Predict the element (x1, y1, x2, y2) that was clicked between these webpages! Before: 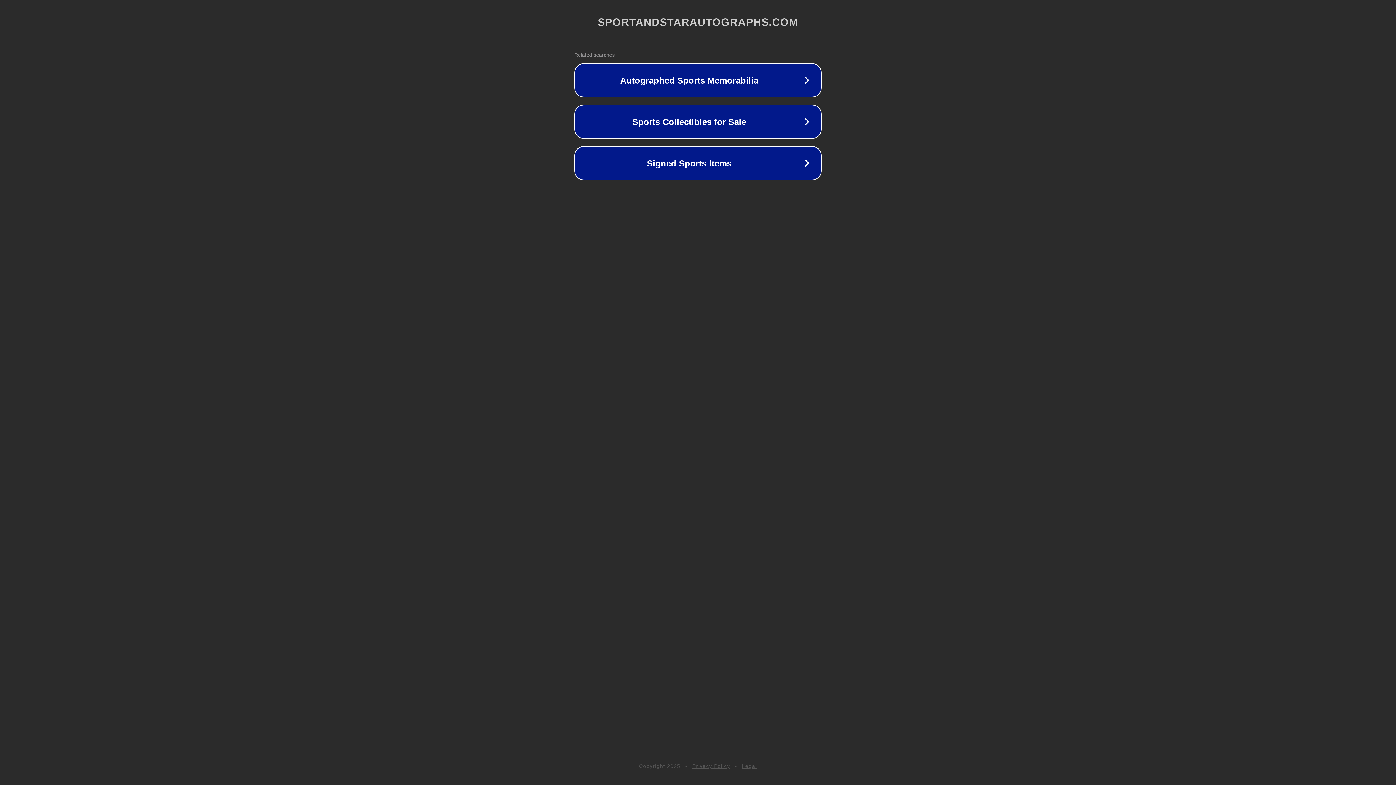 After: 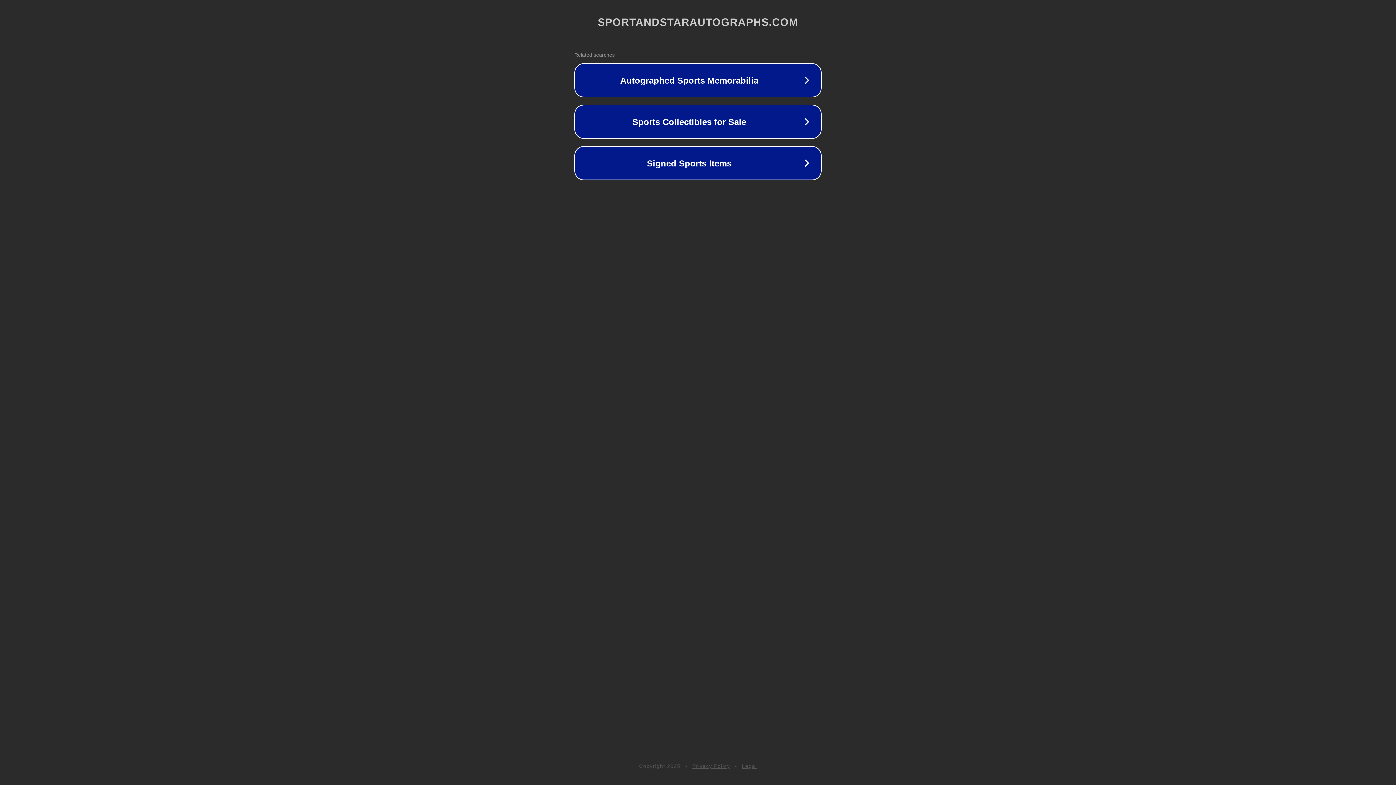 Action: bbox: (692, 763, 730, 769) label: Privacy Policy